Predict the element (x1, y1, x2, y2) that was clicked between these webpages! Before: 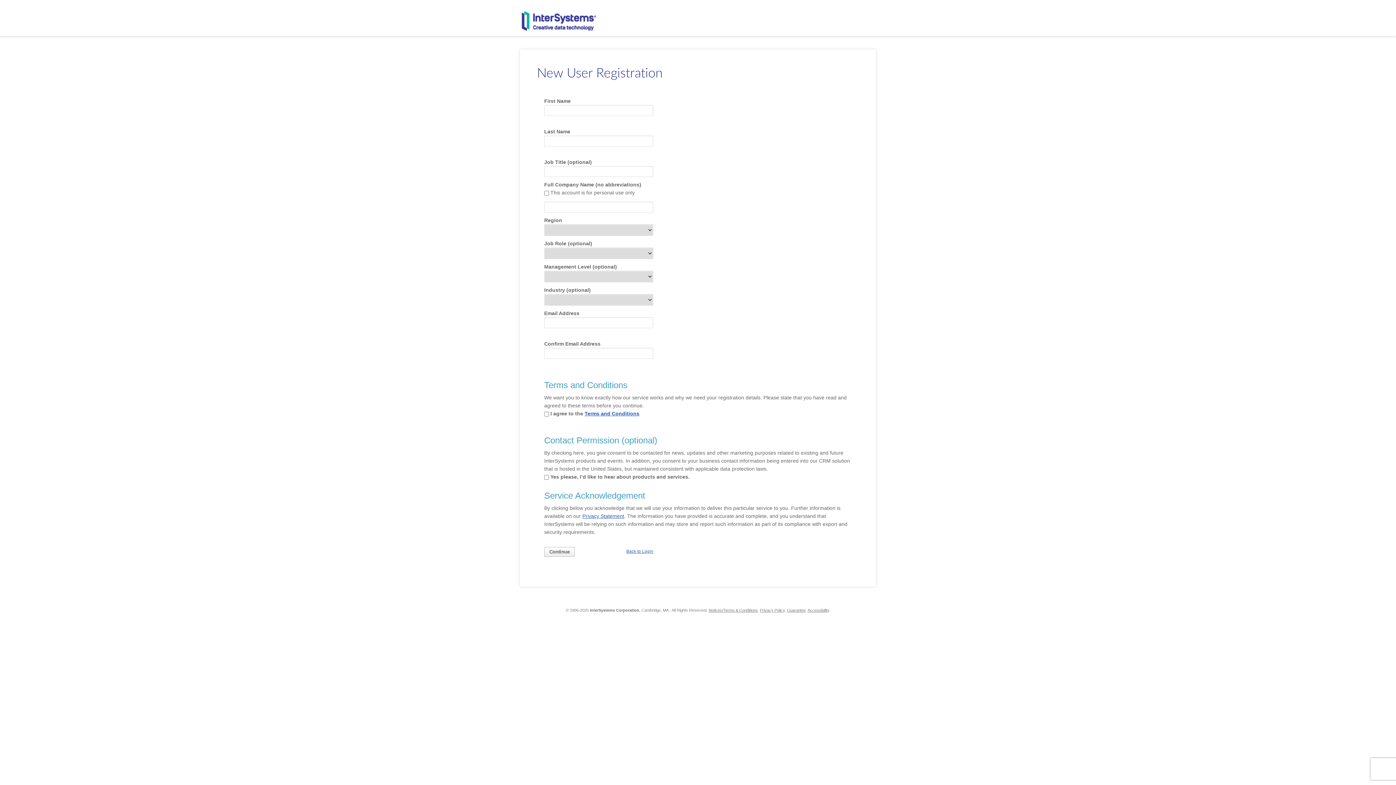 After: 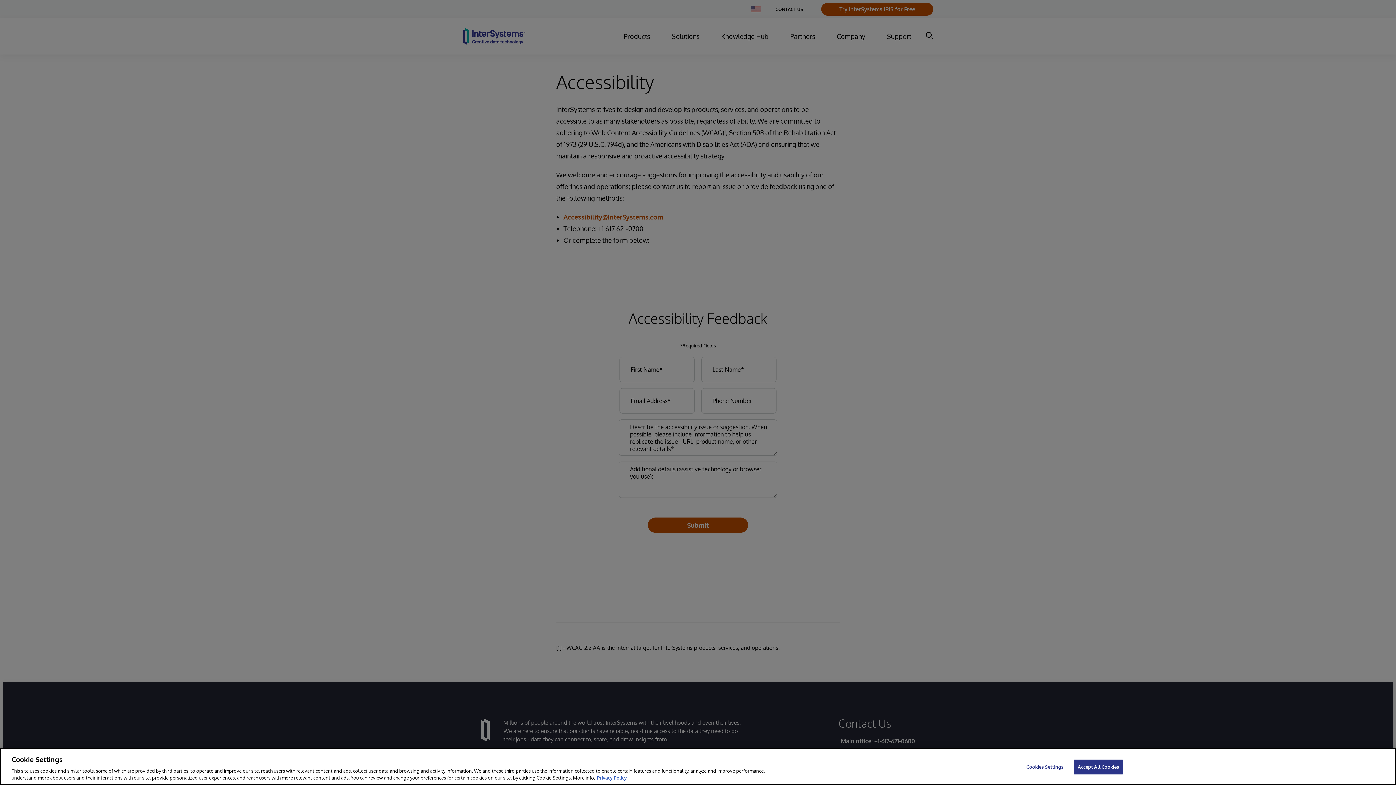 Action: bbox: (807, 608, 829, 612) label: Accessibility